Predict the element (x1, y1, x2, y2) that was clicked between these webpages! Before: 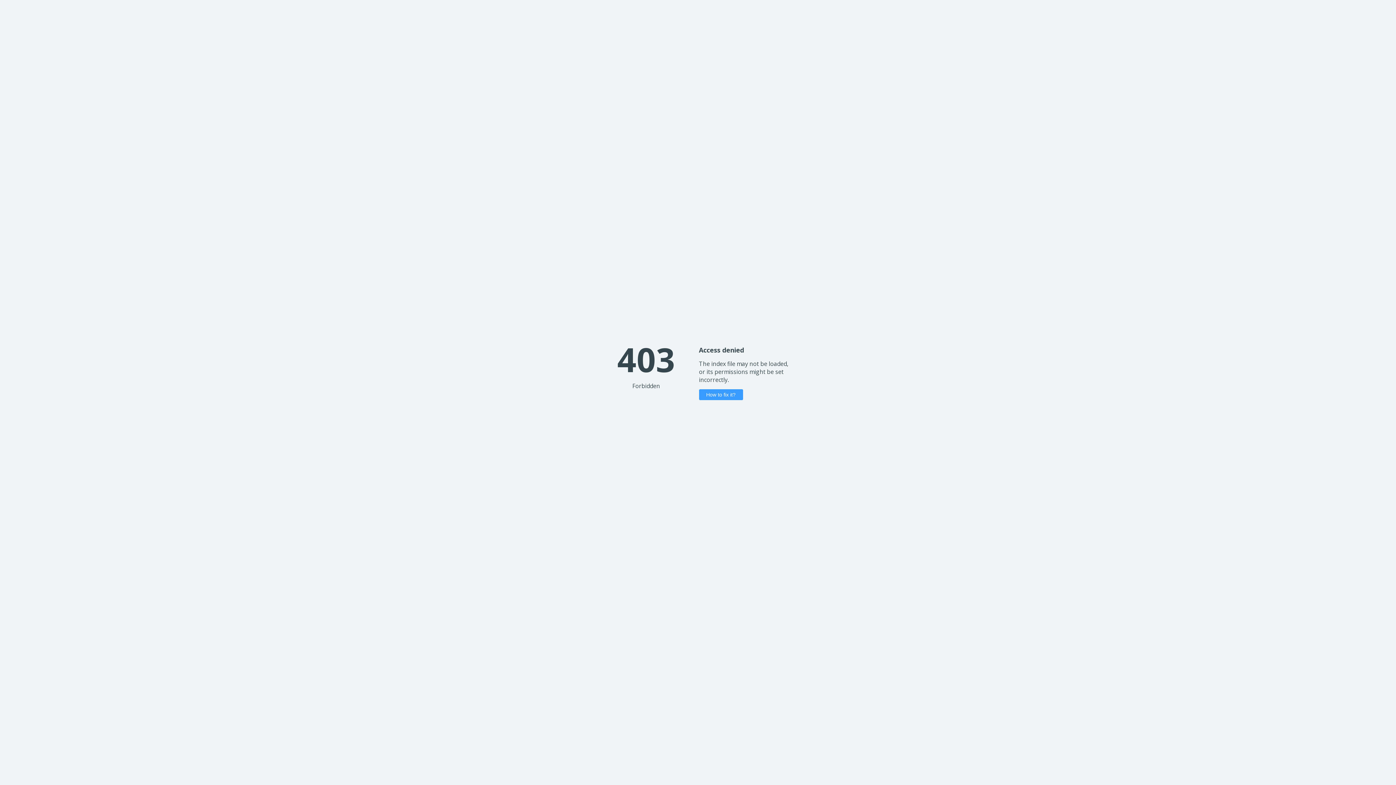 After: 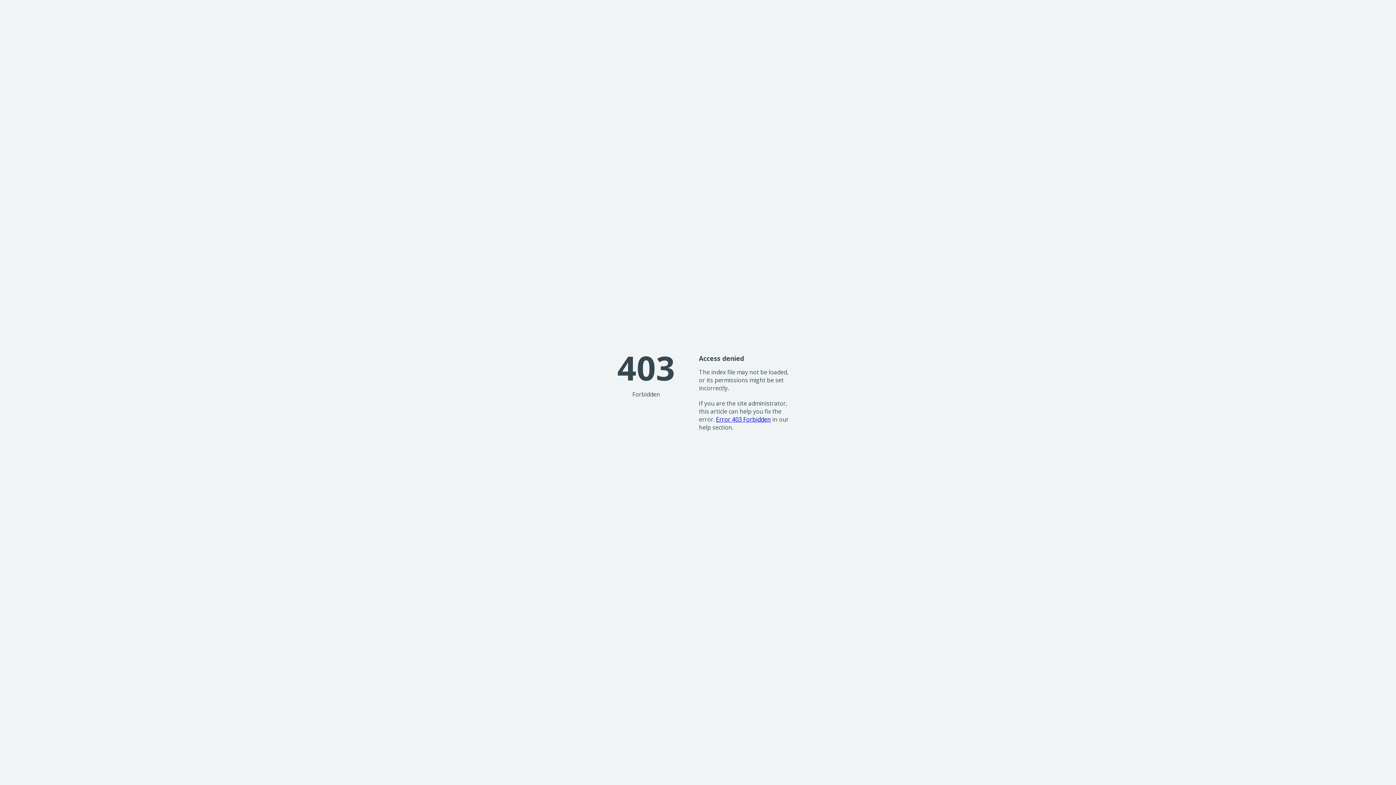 Action: label: How to fix it? bbox: (699, 389, 743, 400)